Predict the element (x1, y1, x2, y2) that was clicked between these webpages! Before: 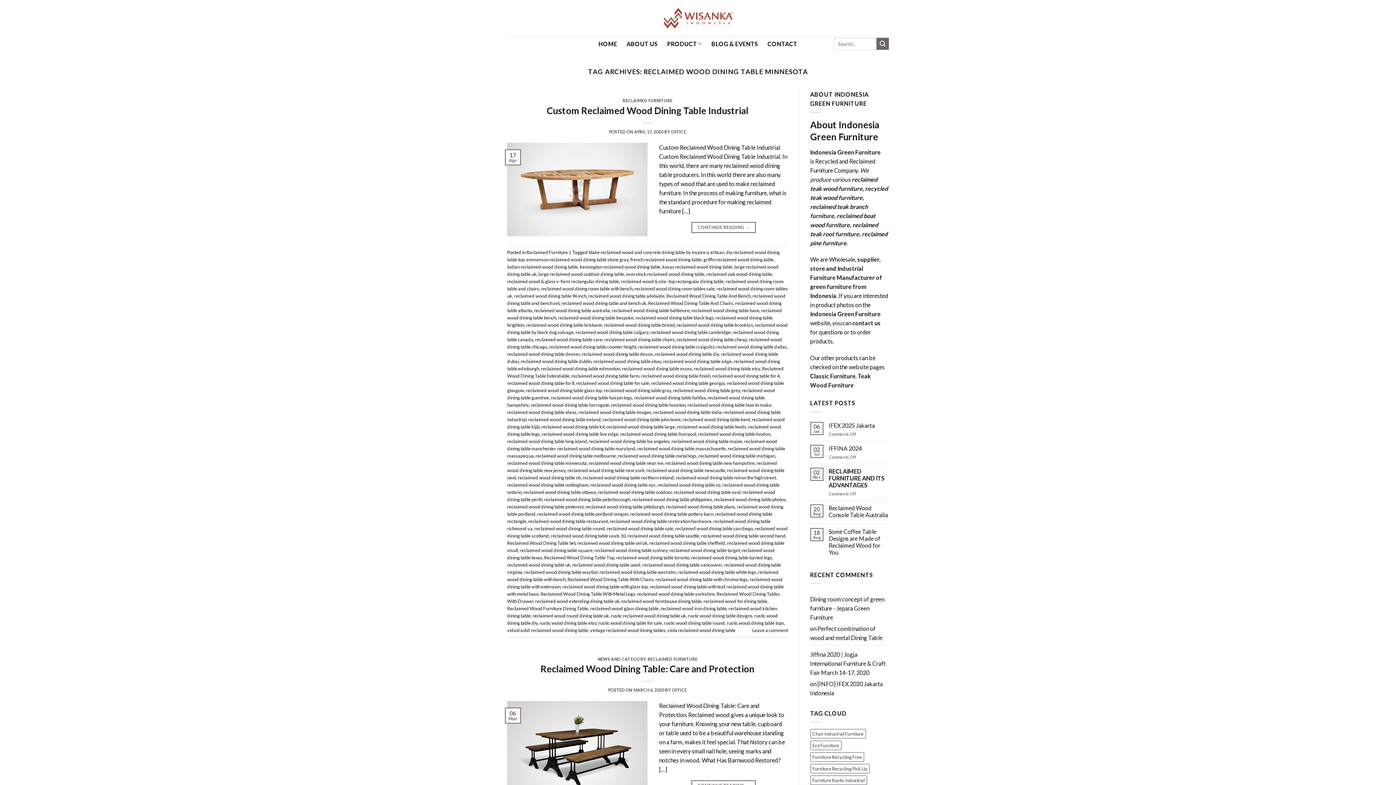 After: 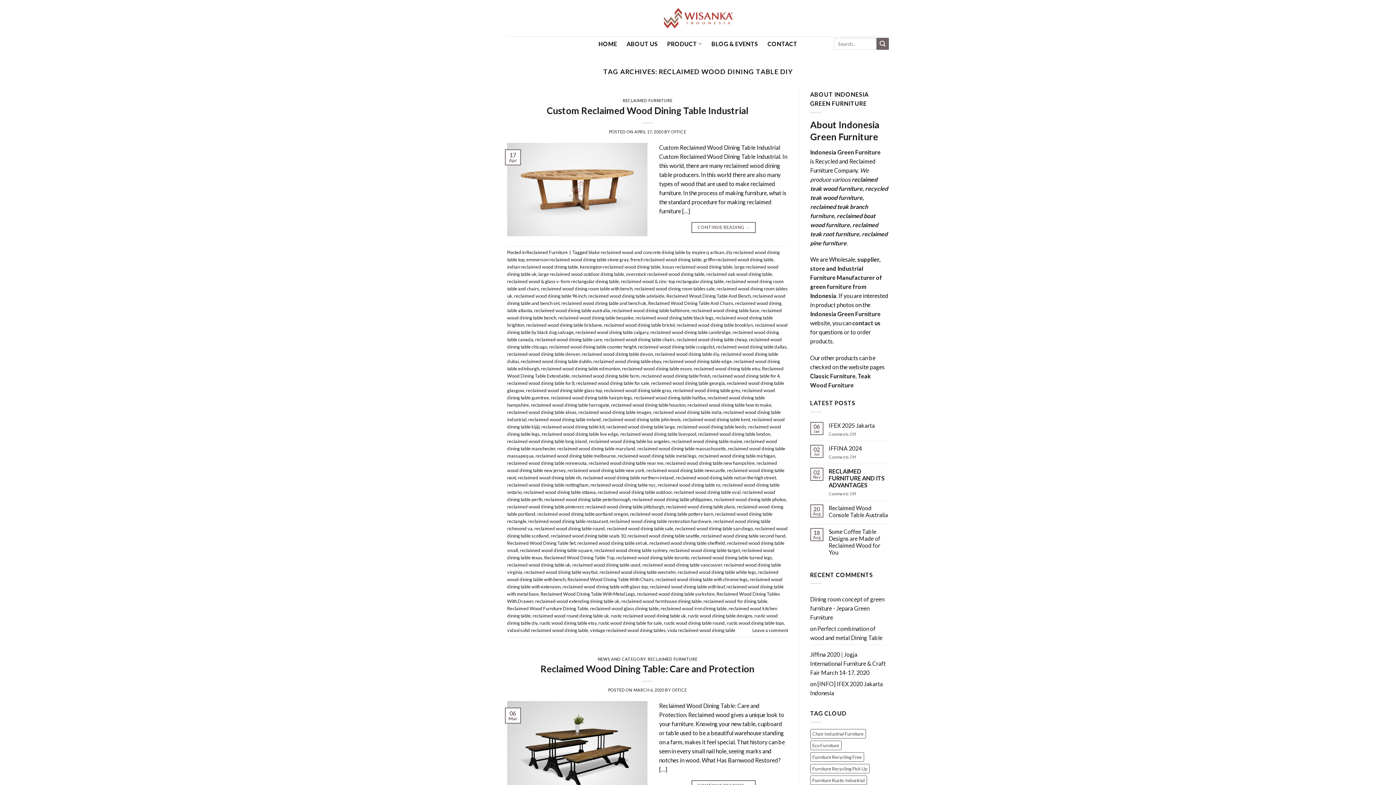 Action: bbox: (654, 351, 719, 357) label: reclaimed wood dining table diy